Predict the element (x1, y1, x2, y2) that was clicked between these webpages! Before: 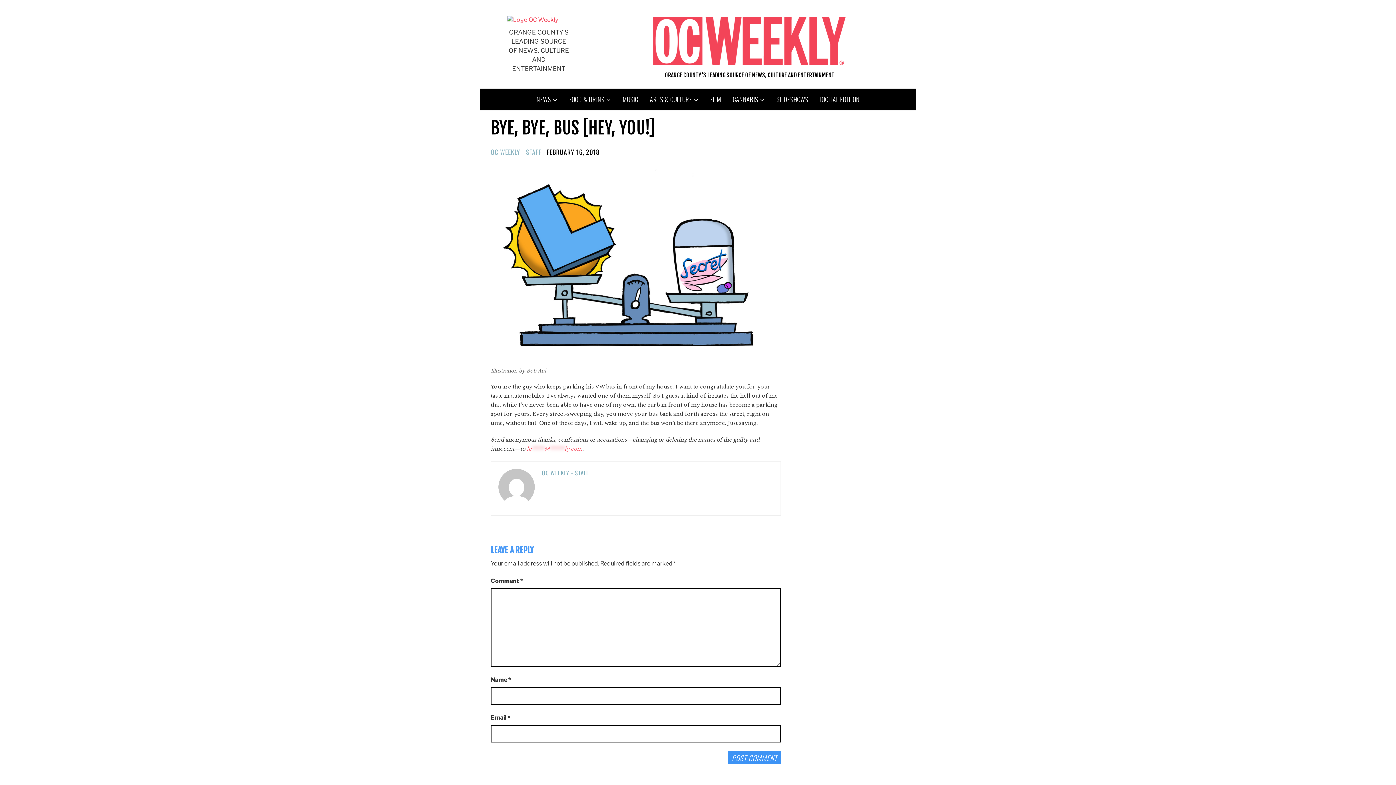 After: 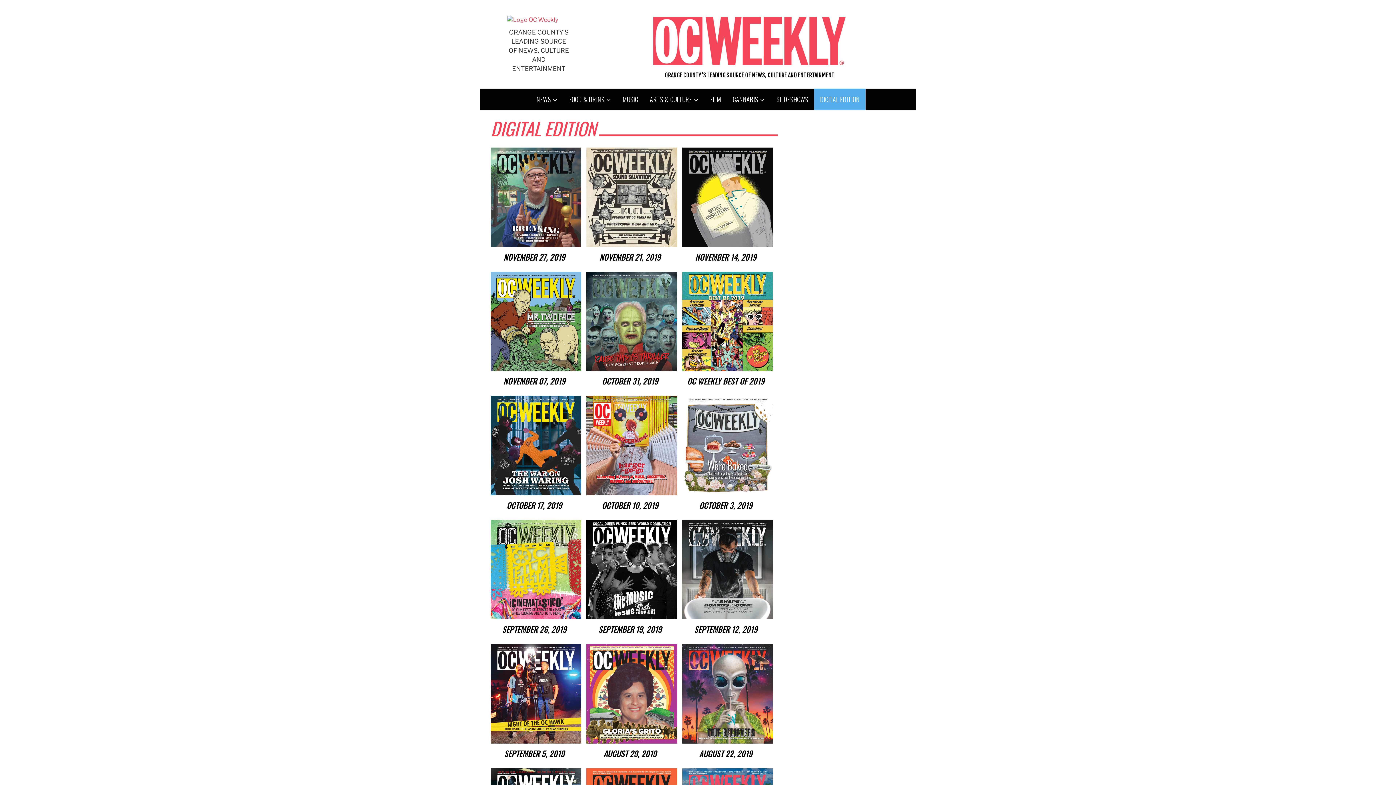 Action: label: DIGITAL EDITION bbox: (814, 88, 865, 110)